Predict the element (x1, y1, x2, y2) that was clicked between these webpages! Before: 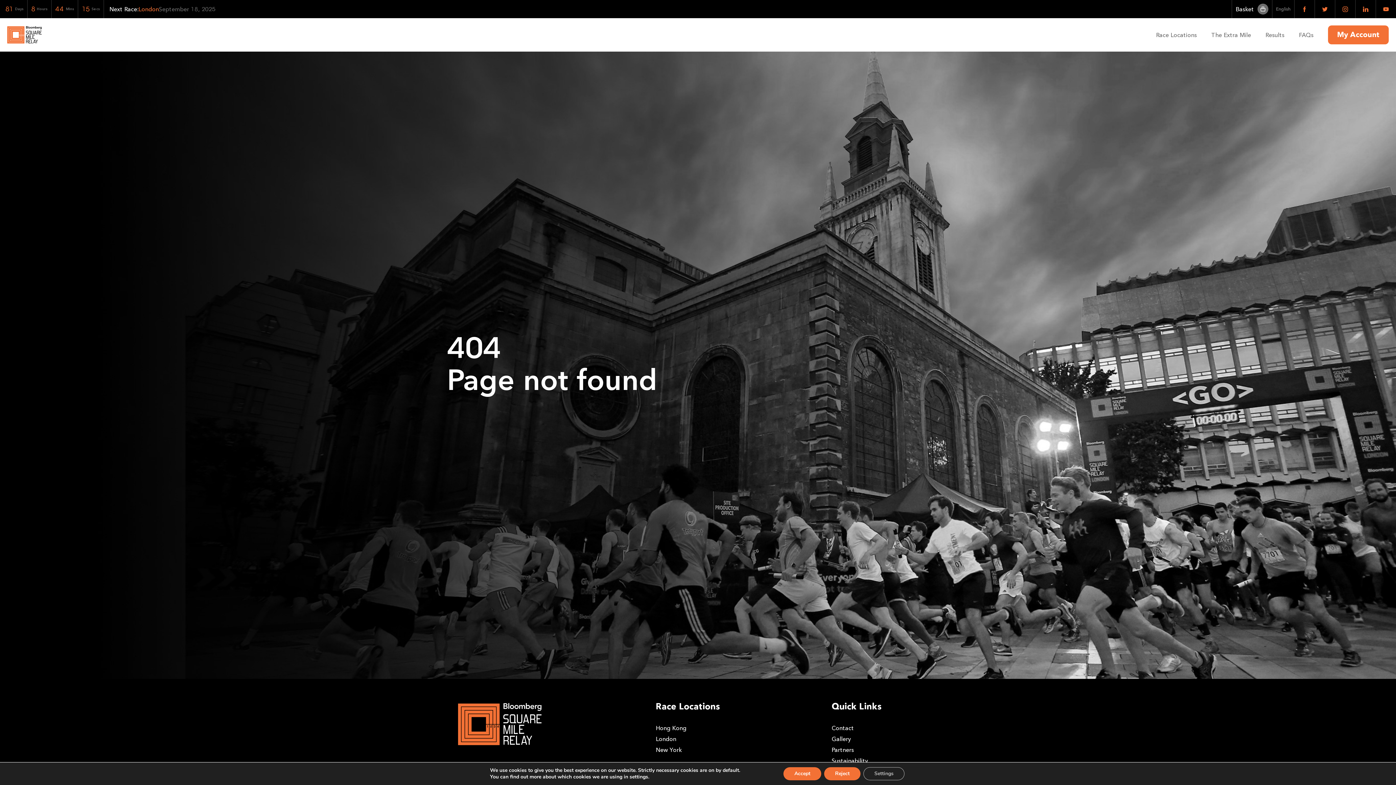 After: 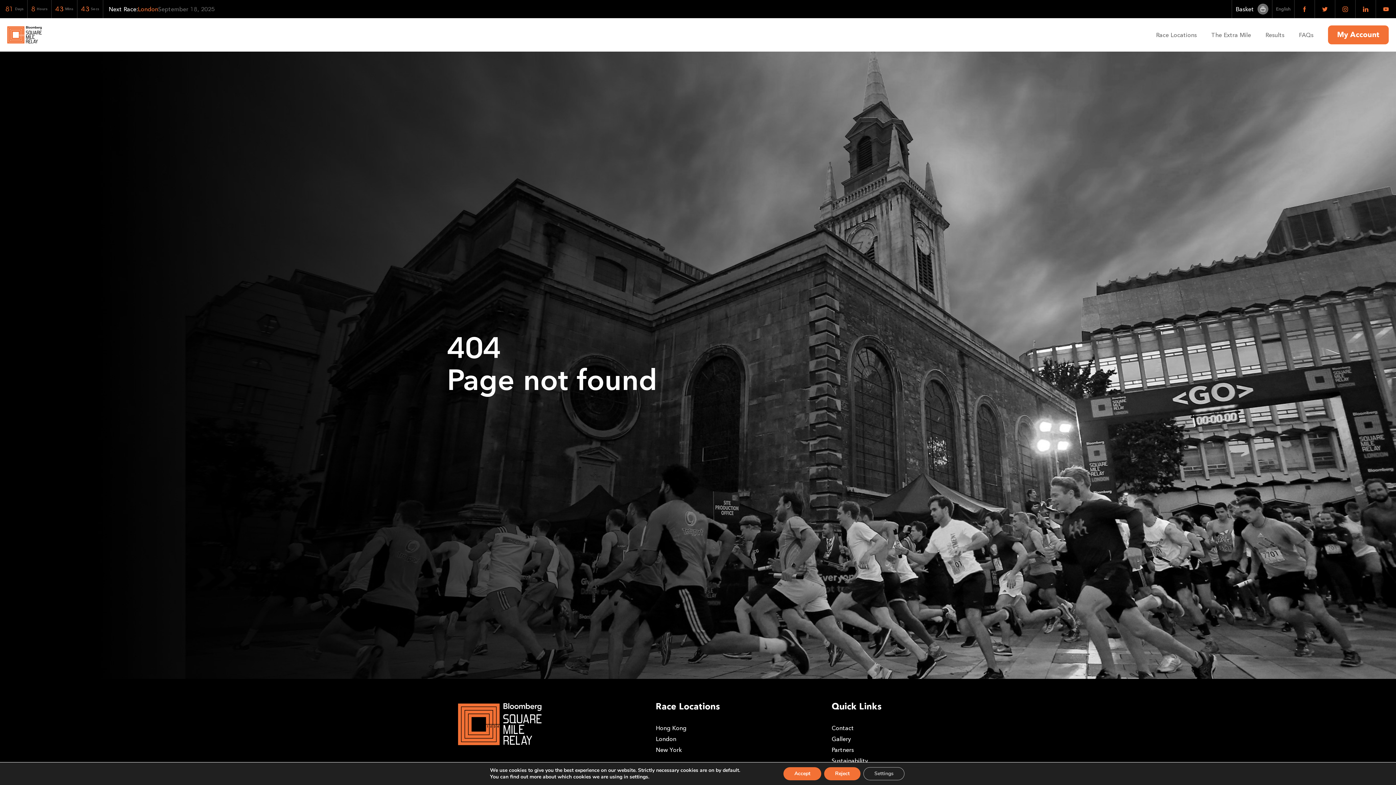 Action: bbox: (1355, 0, 1376, 18)